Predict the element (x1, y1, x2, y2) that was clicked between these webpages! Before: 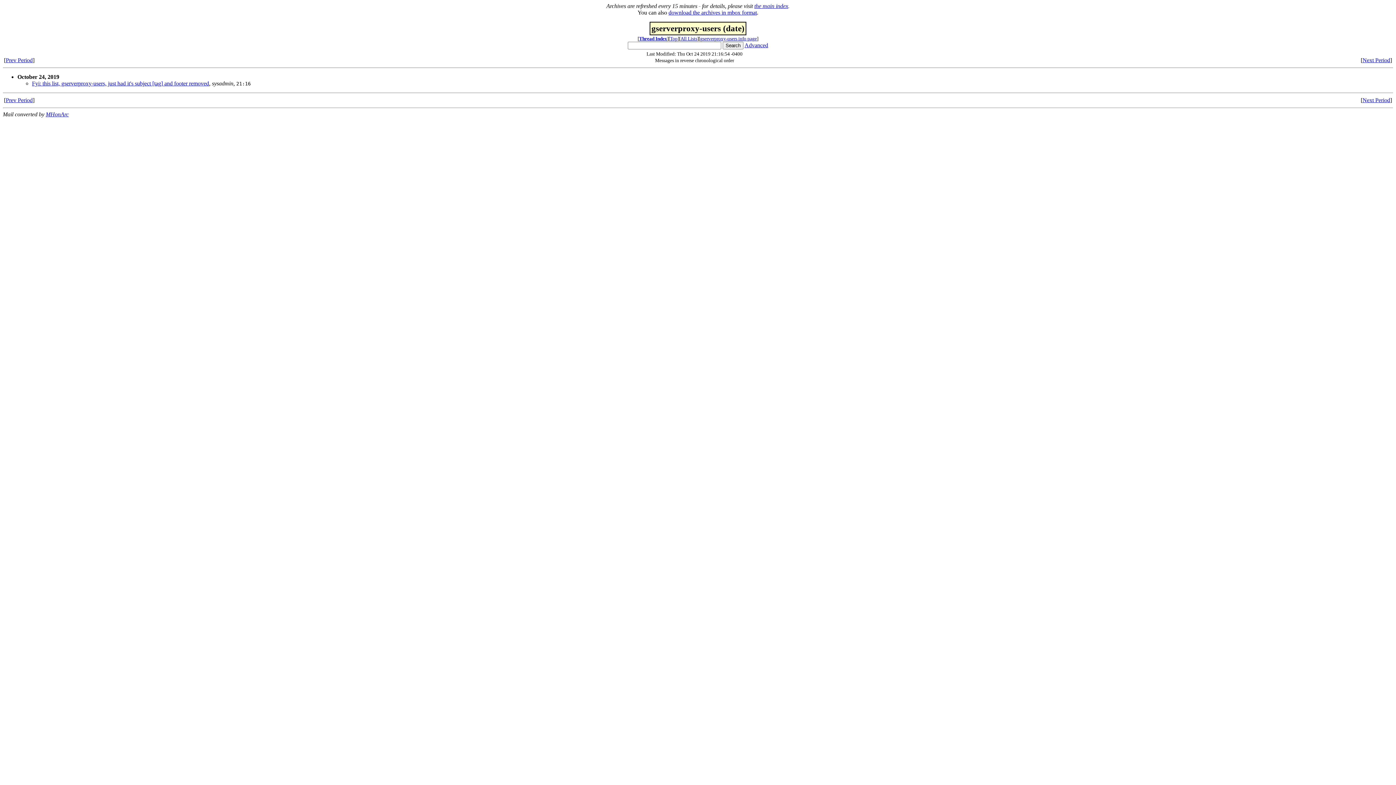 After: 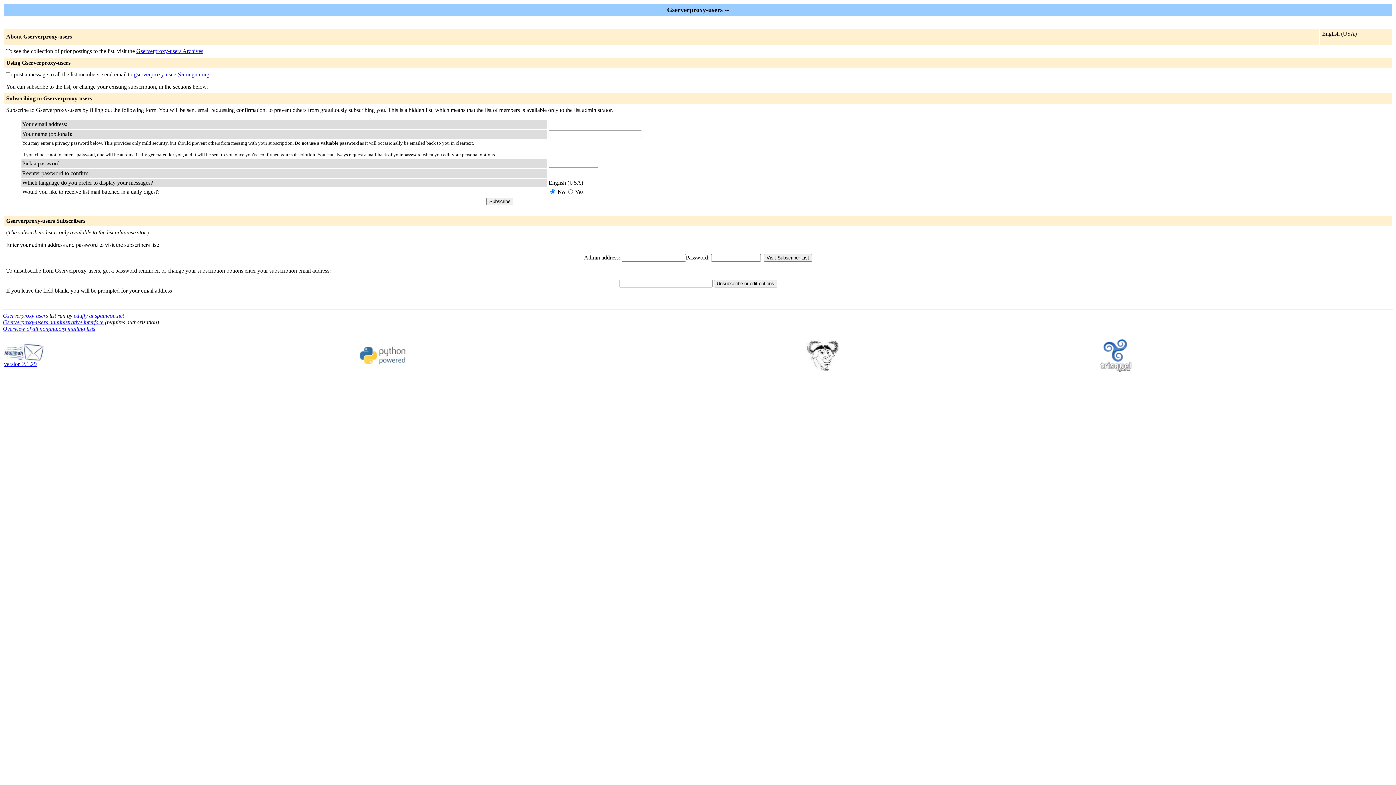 Action: bbox: (700, 36, 757, 41) label: gserverproxy-users info page